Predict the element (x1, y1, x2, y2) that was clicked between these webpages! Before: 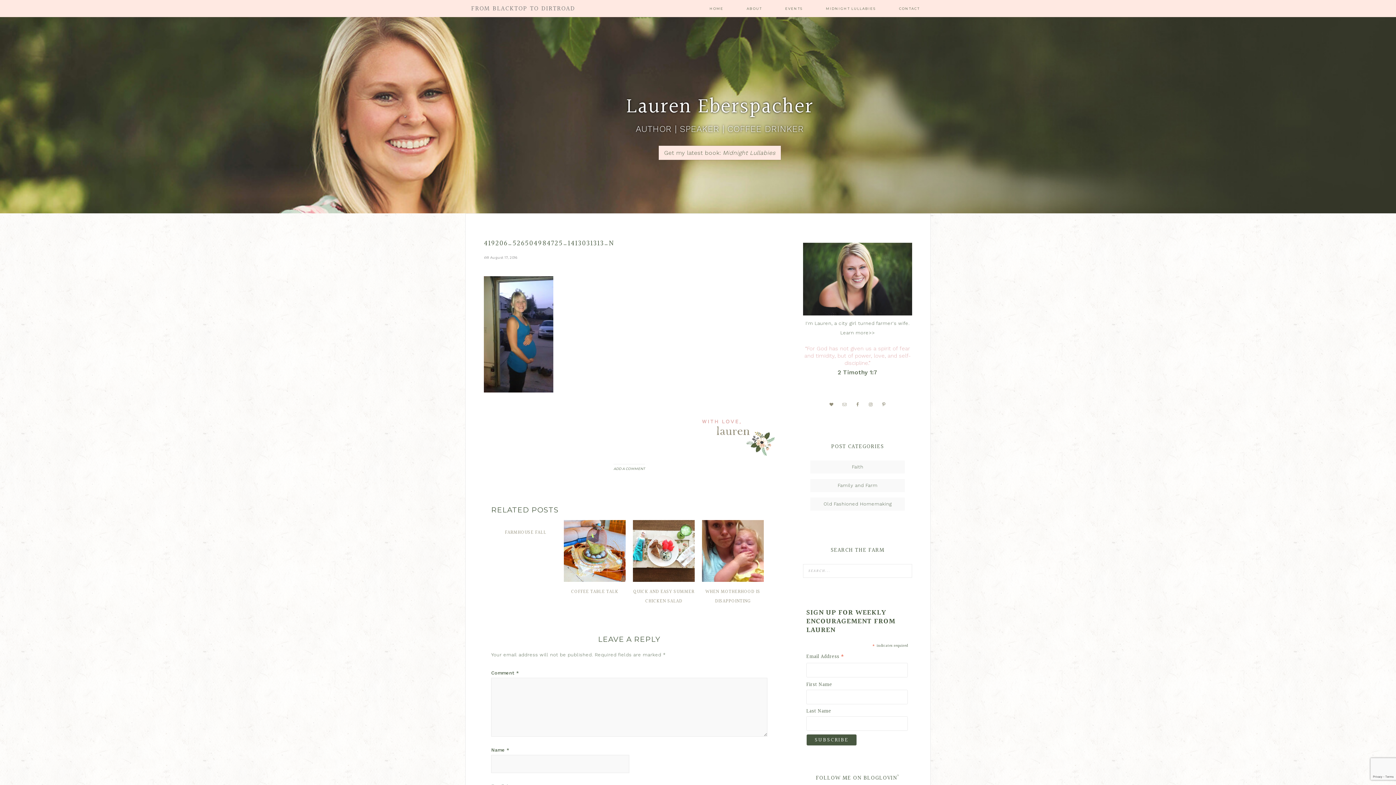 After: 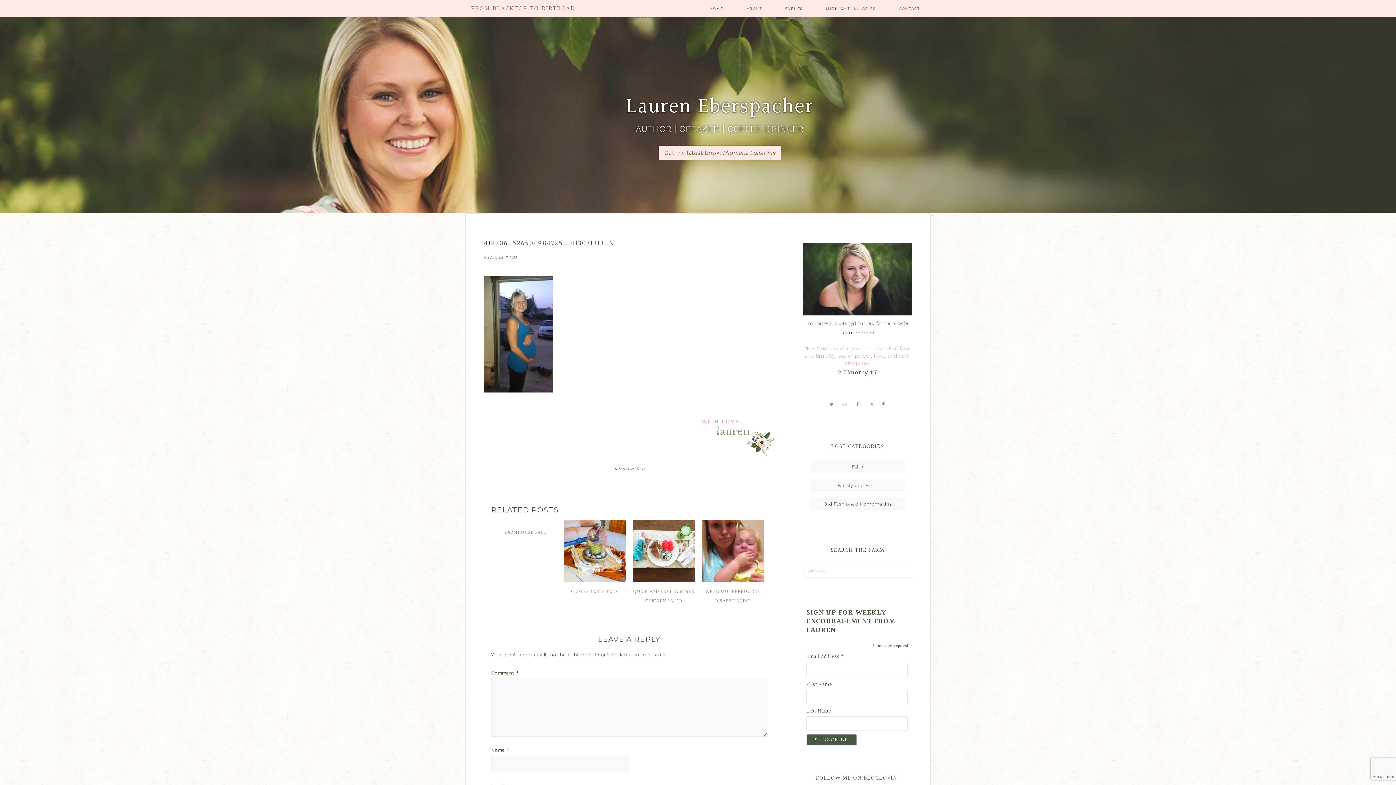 Action: bbox: (853, 400, 862, 409)